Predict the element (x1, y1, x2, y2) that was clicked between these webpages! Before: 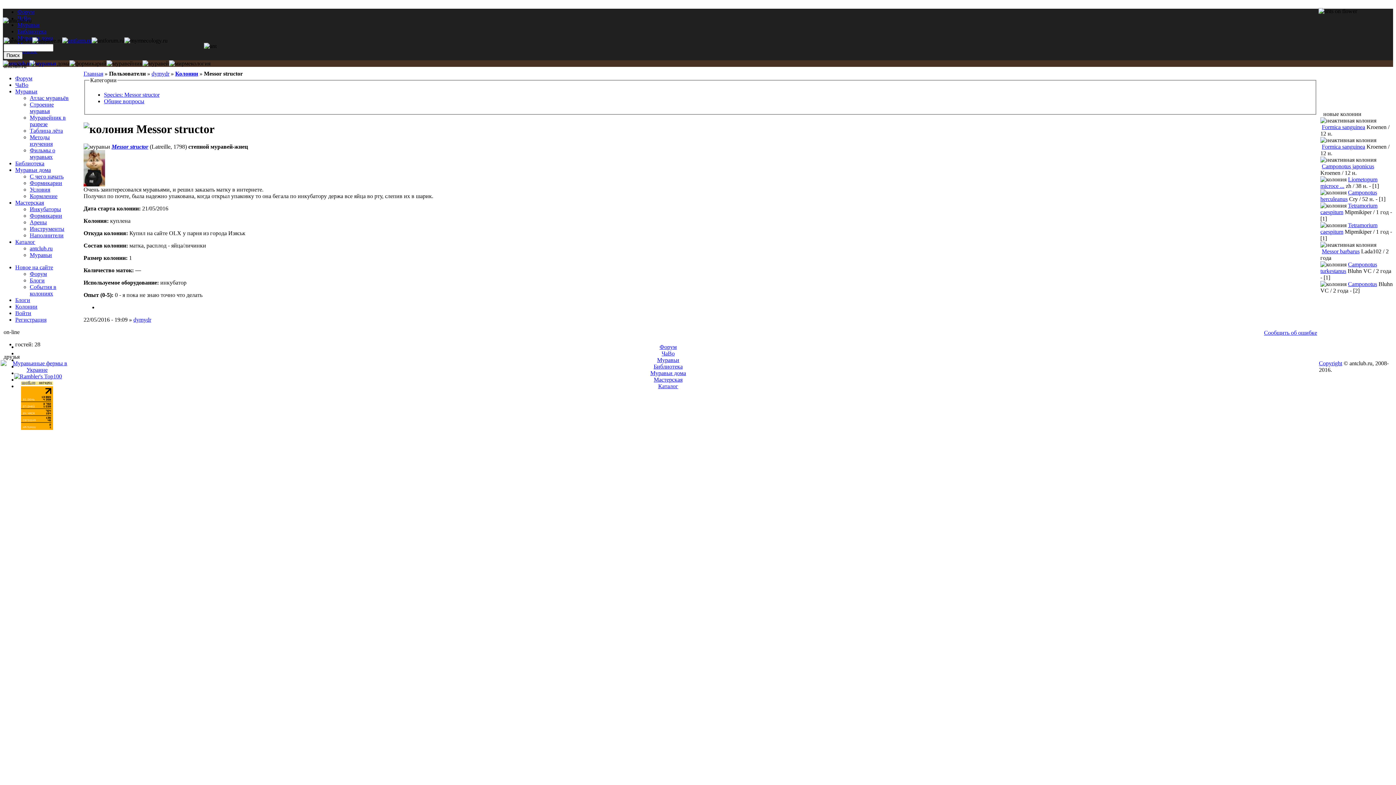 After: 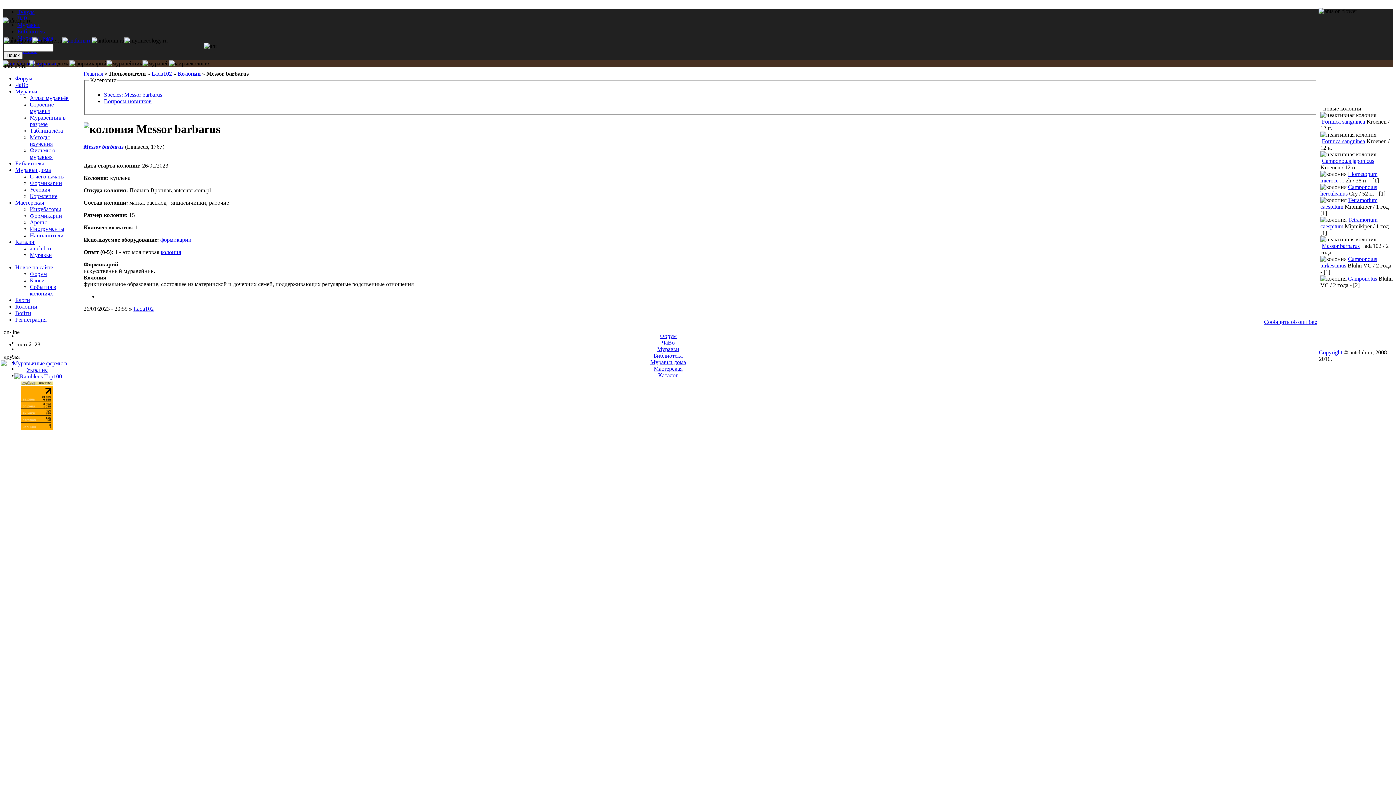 Action: label: Messor barbarus bbox: (1322, 248, 1360, 254)